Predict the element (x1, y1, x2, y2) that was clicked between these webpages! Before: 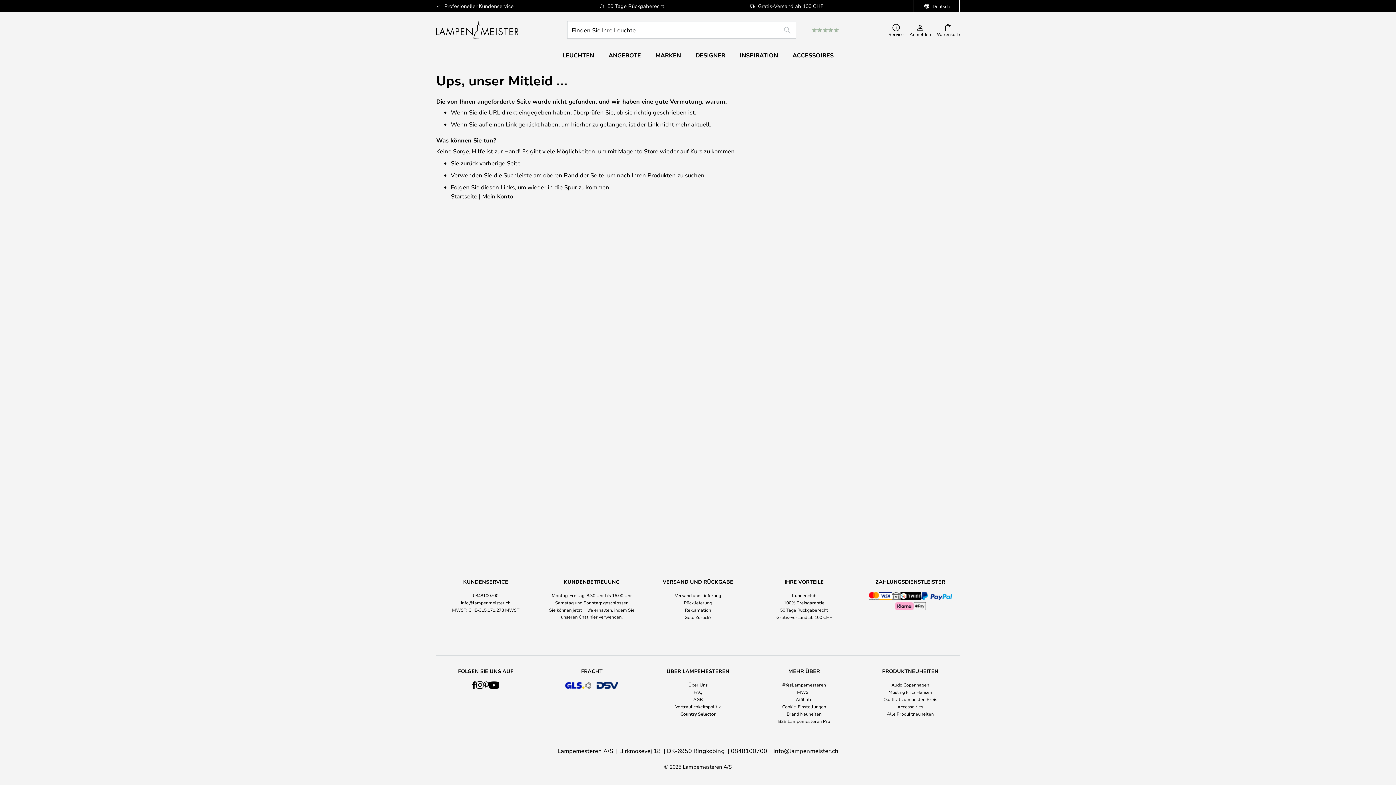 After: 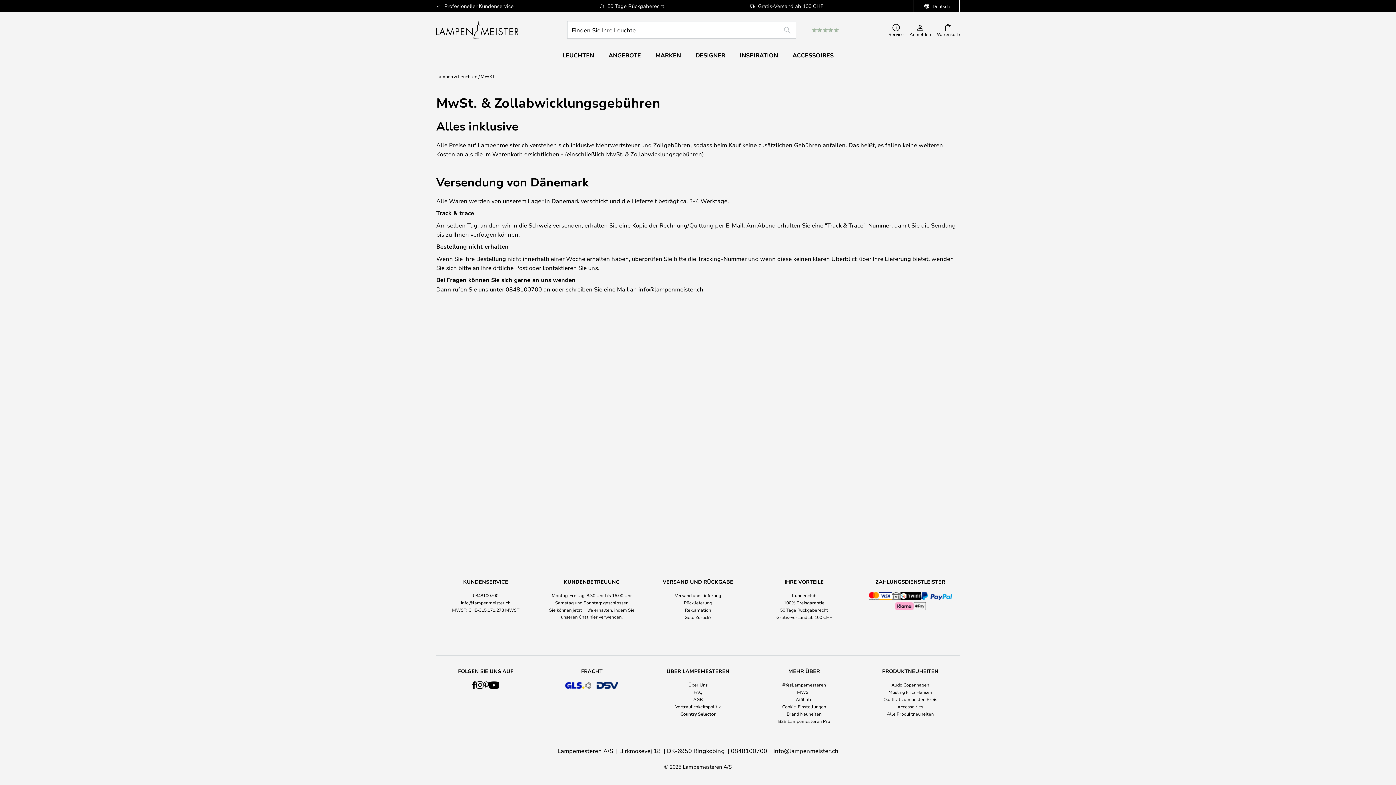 Action: bbox: (797, 689, 811, 695) label: MWST